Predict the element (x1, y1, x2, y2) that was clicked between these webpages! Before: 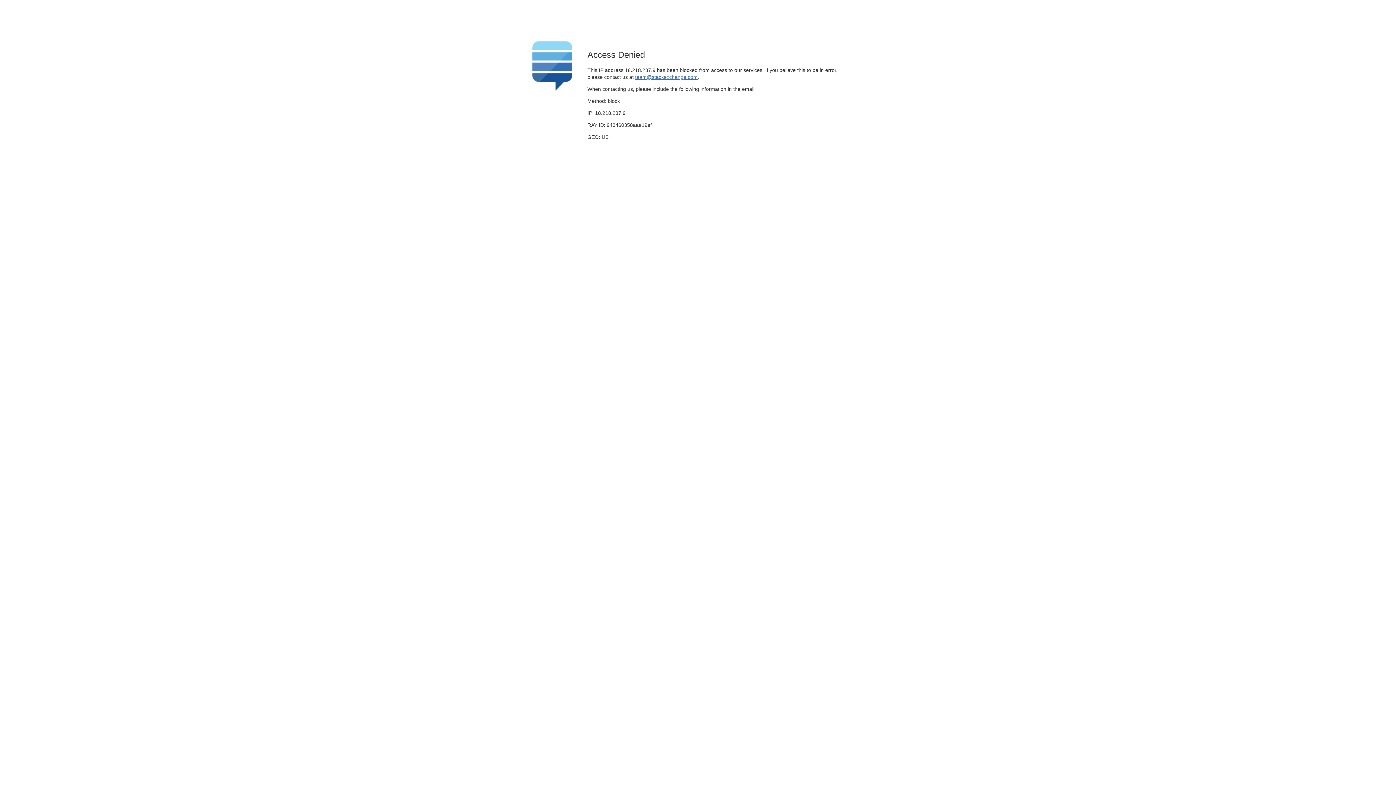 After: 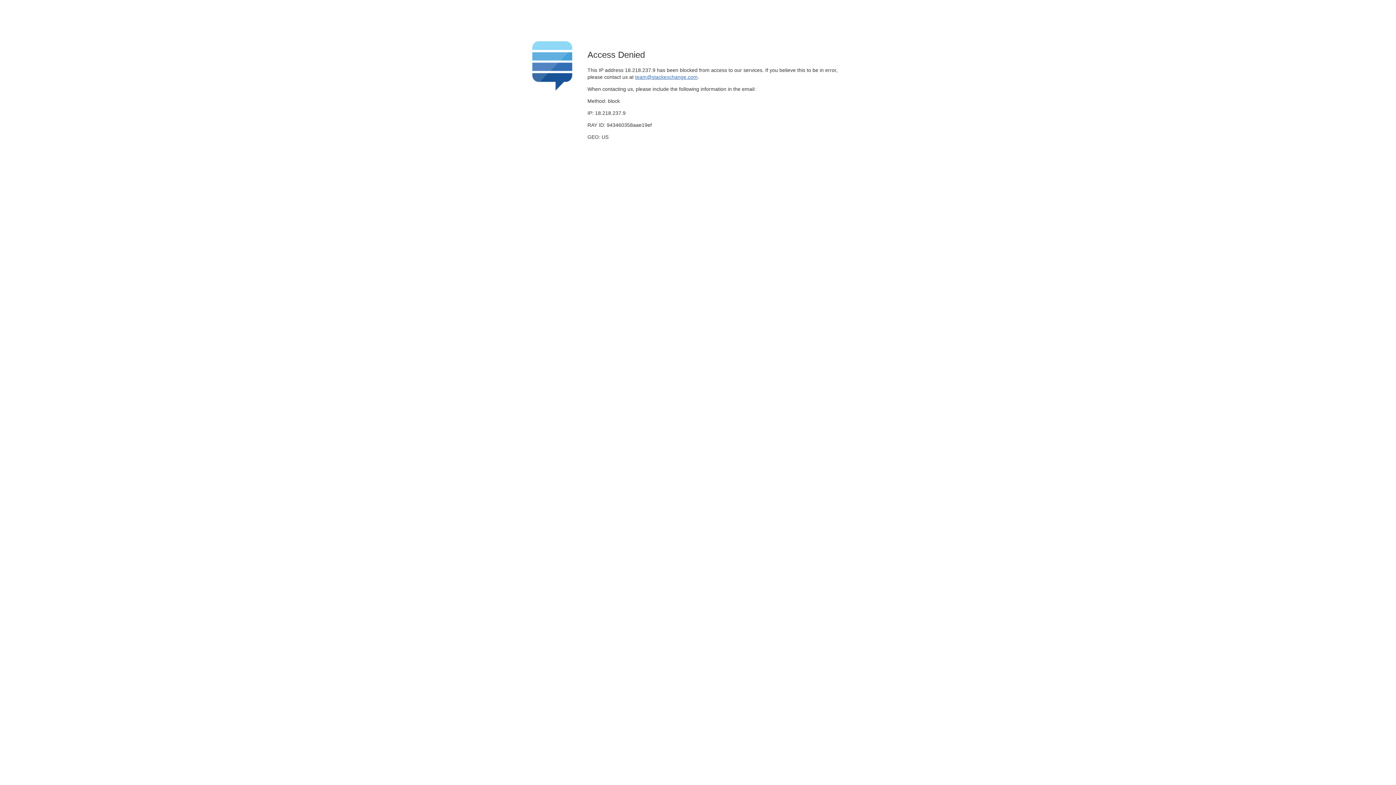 Action: label: team@stackexchange.com bbox: (635, 74, 697, 79)